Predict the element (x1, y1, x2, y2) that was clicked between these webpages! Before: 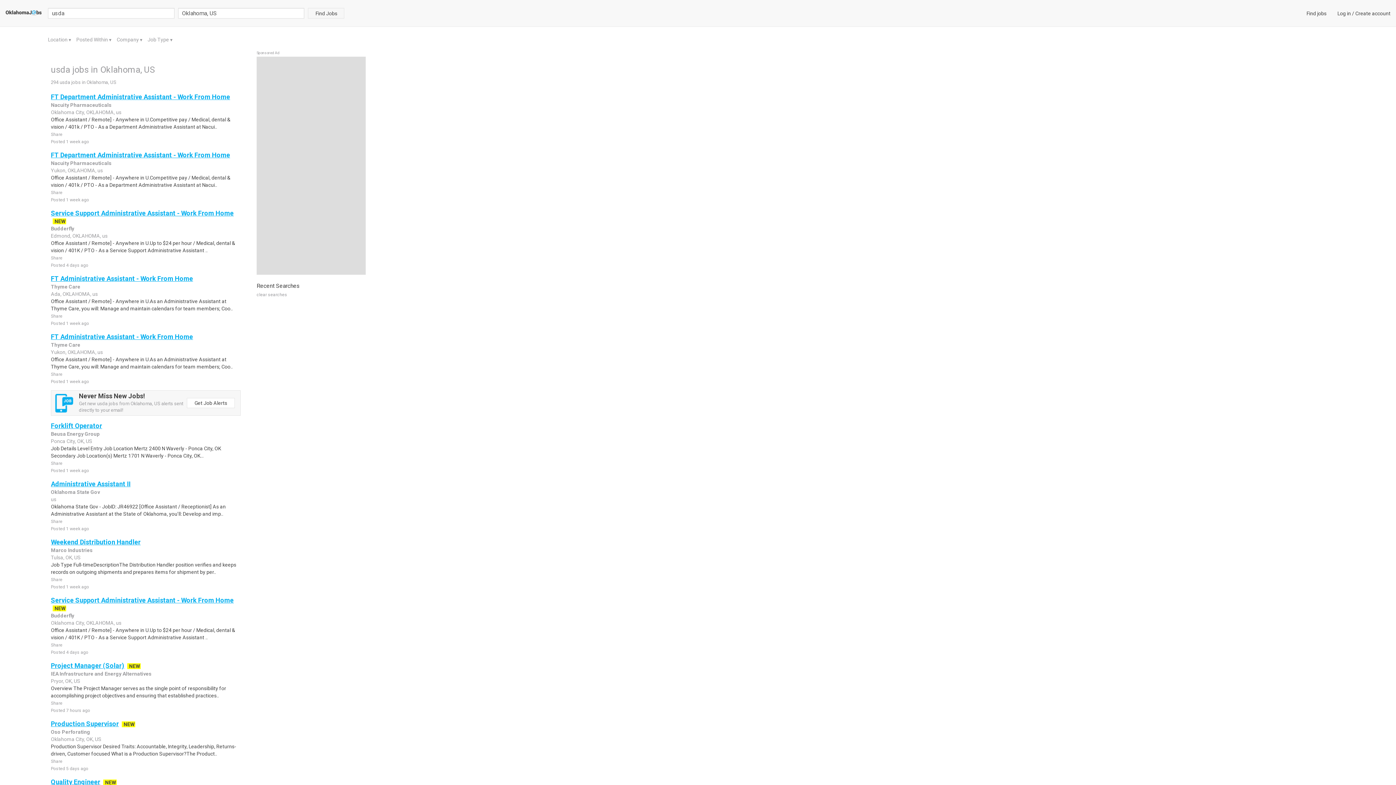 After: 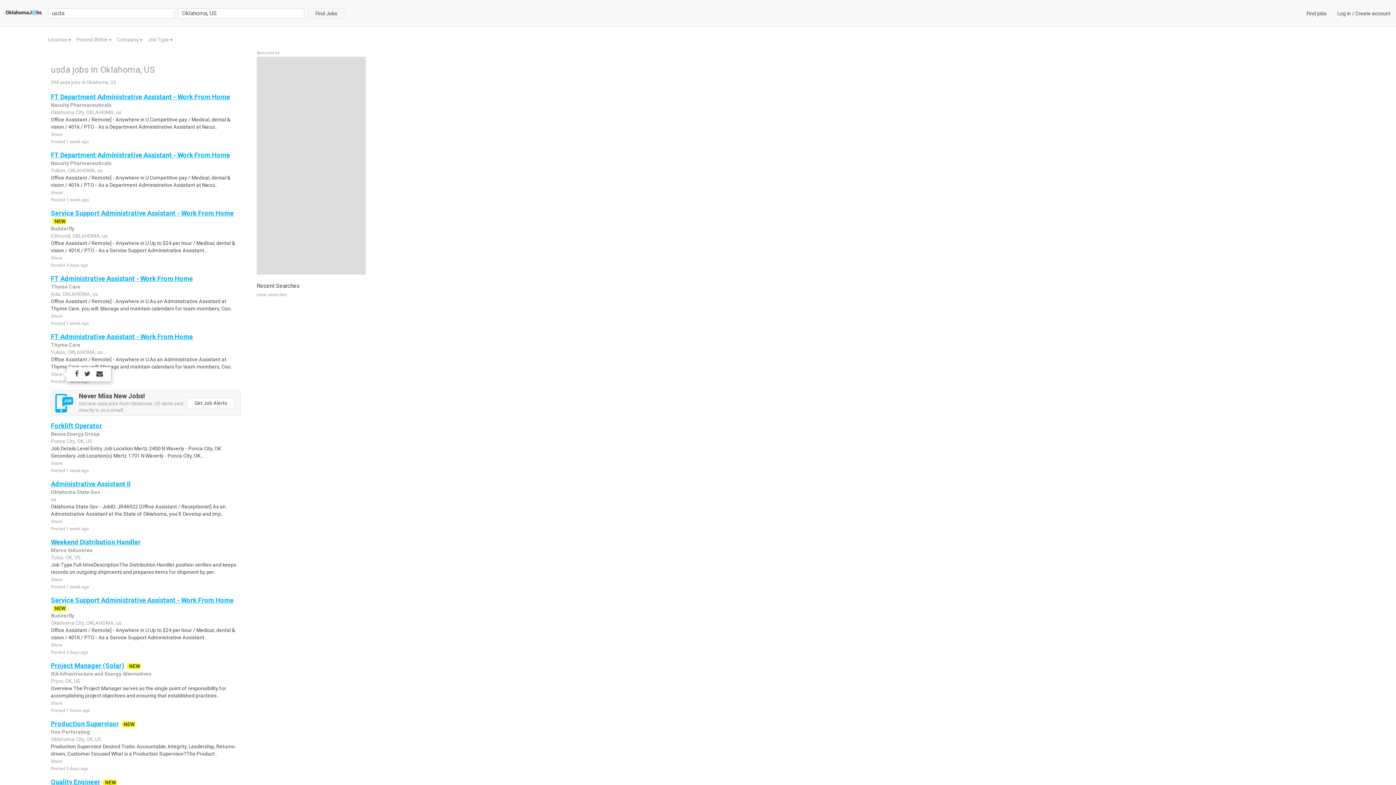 Action: label: Share bbox: (50, 372, 62, 377)